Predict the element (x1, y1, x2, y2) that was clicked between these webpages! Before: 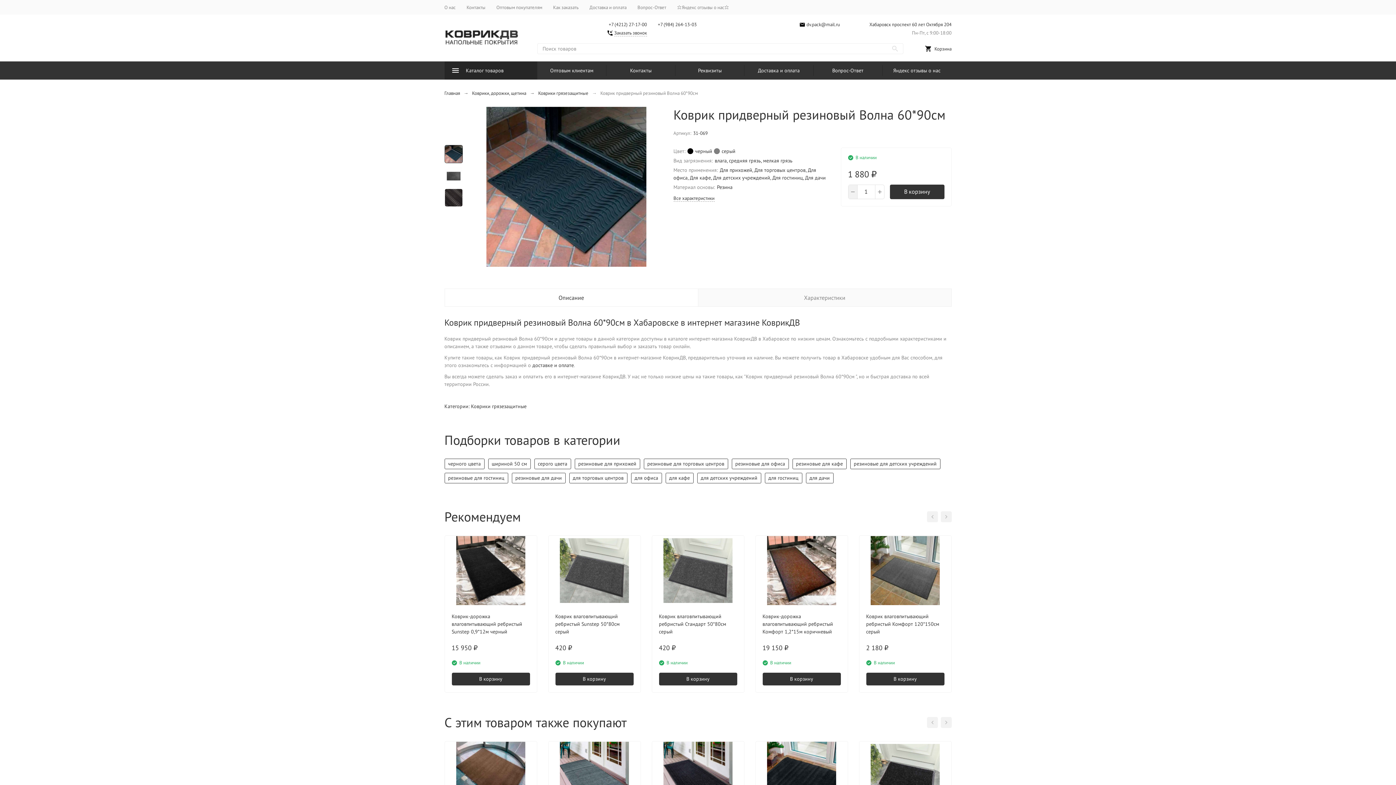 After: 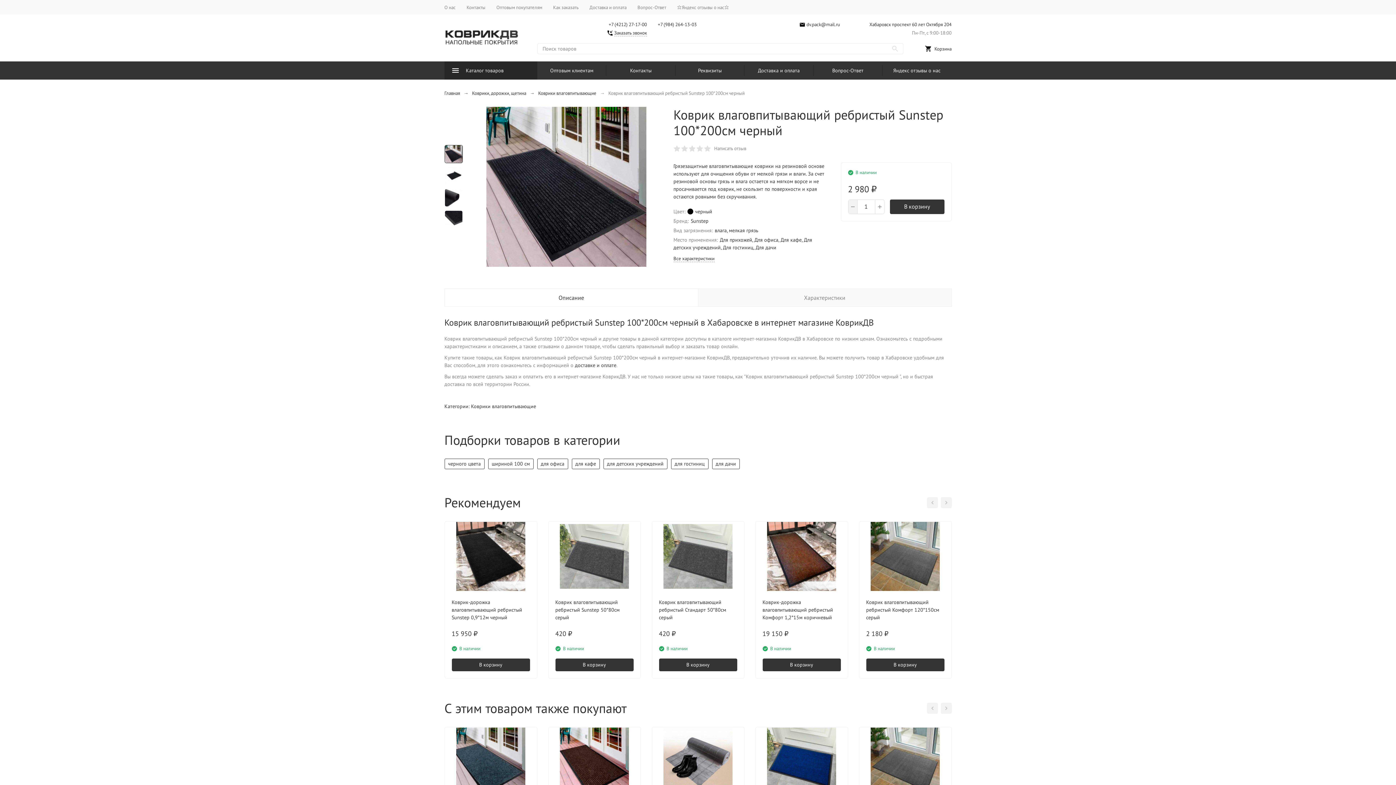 Action: bbox: (652, 741, 744, 811)